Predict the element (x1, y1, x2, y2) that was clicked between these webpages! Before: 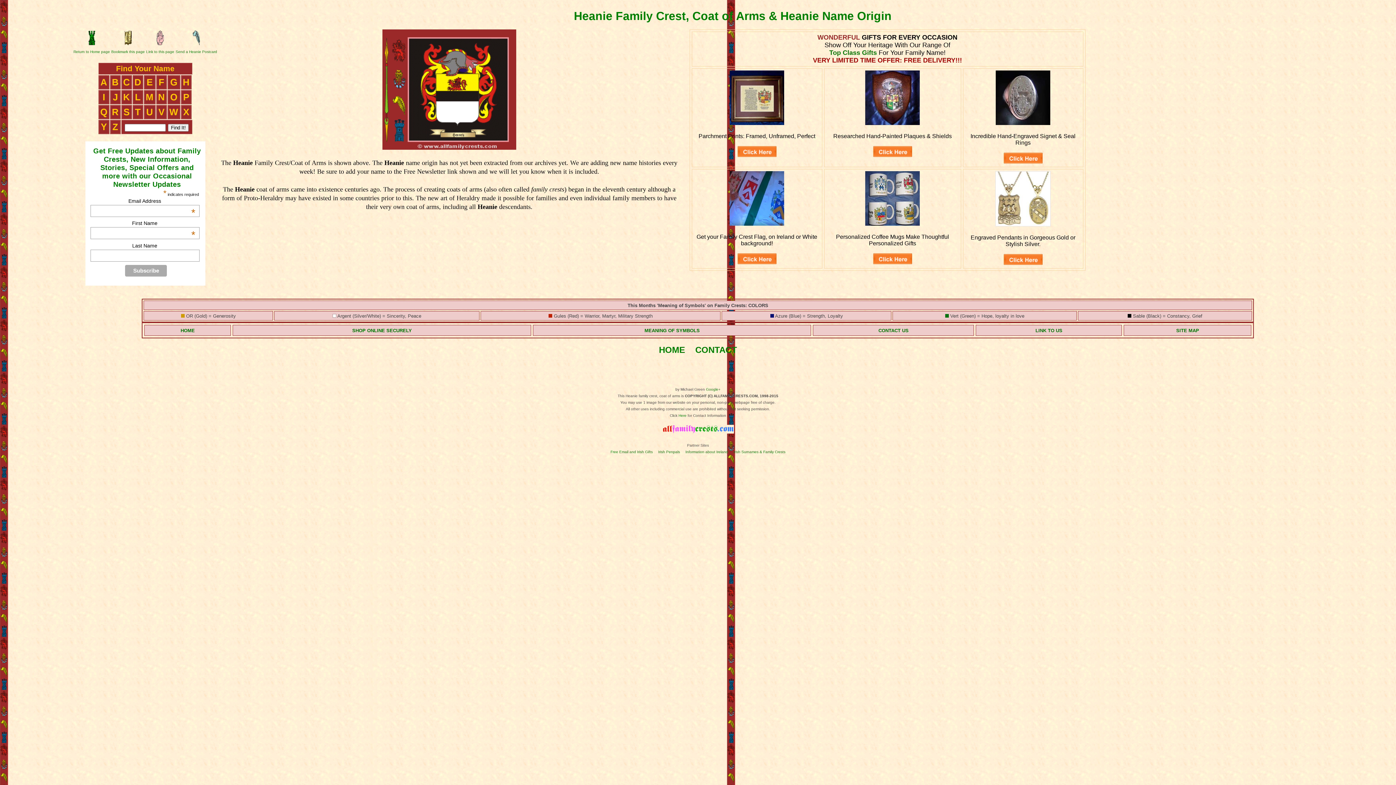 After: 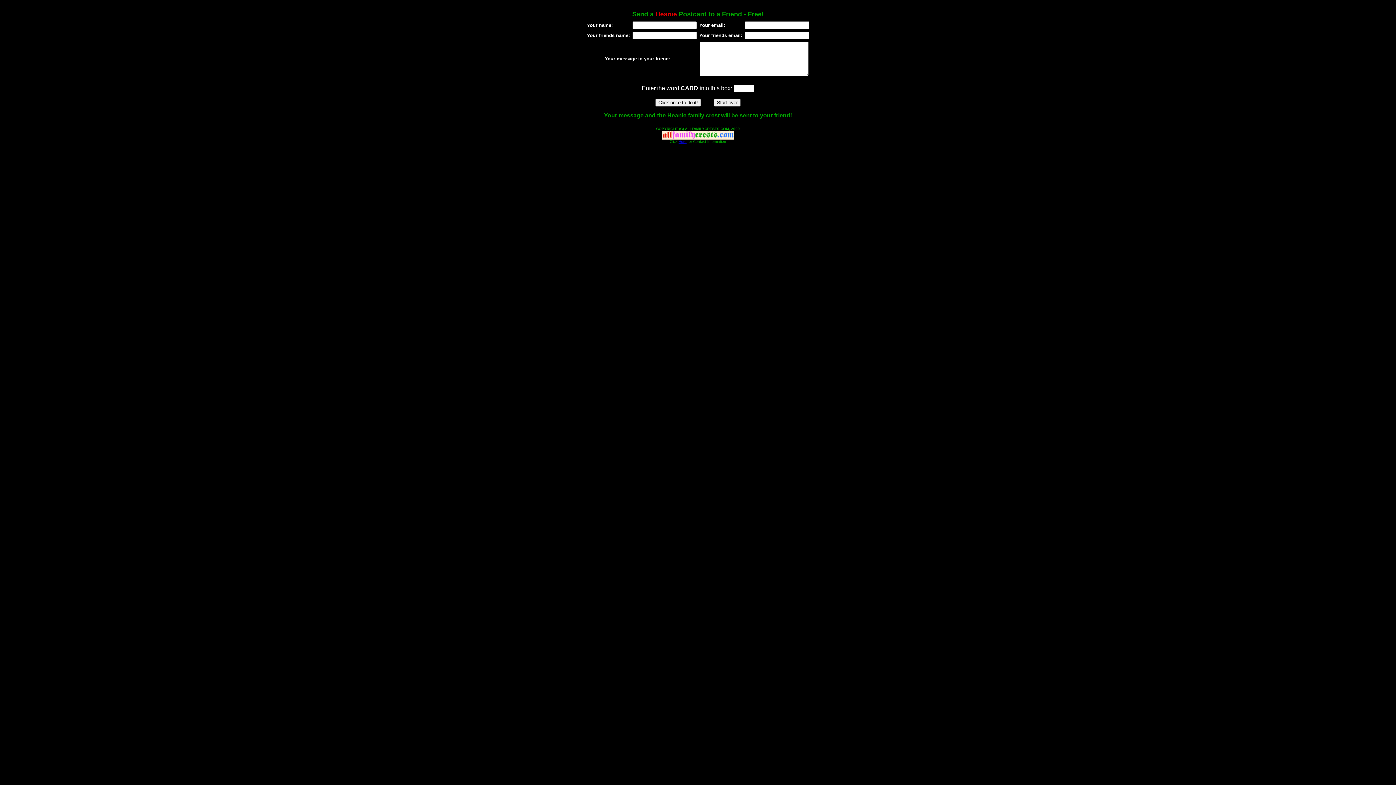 Action: bbox: (192, 41, 200, 45)